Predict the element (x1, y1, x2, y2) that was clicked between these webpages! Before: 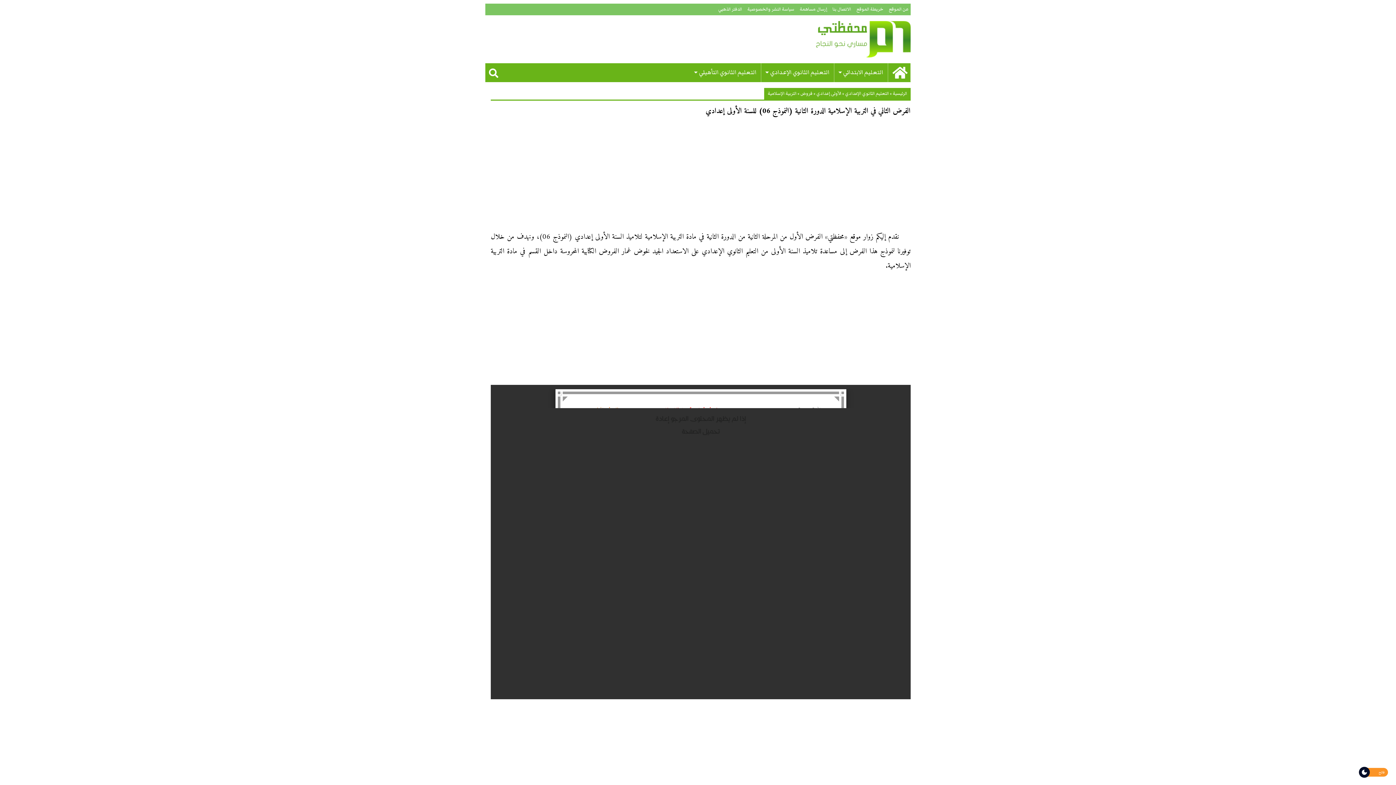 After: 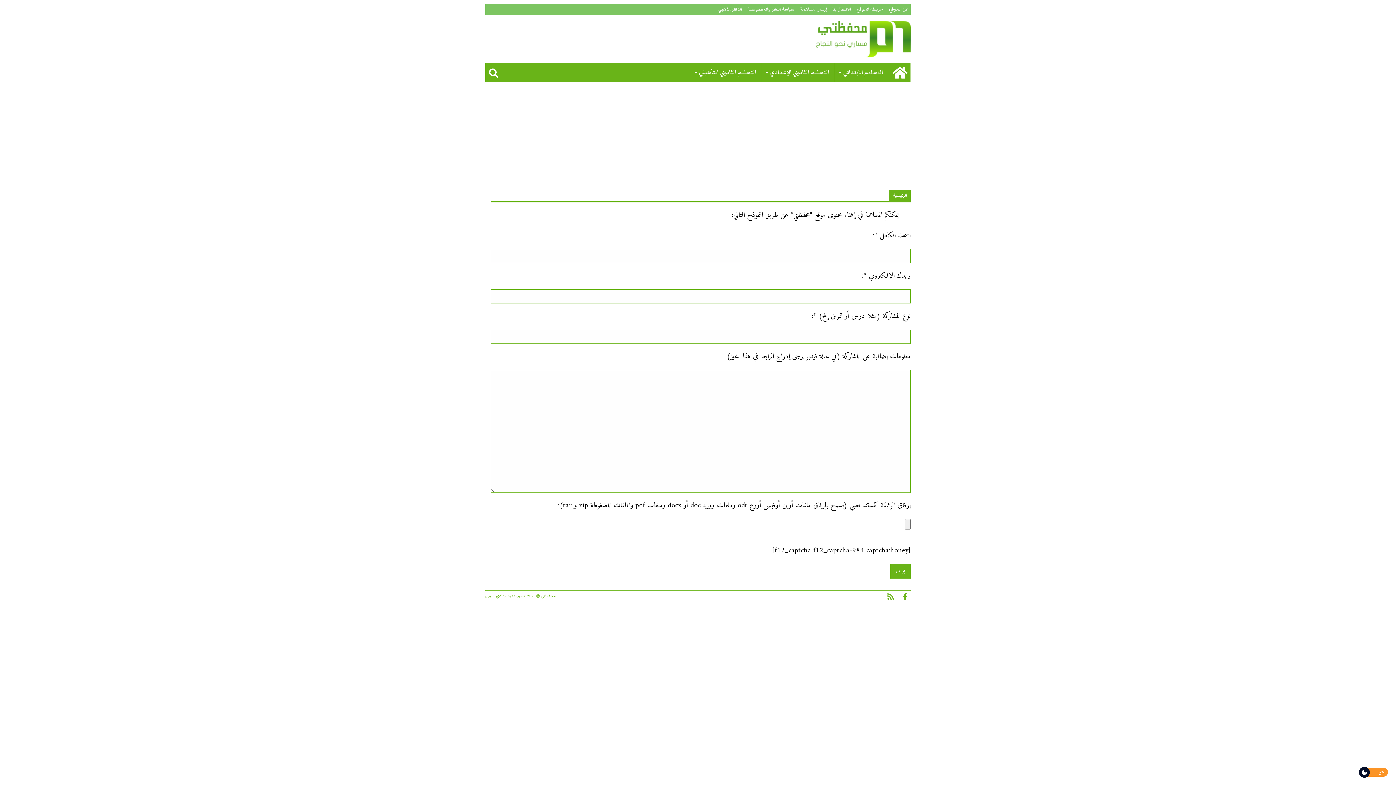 Action: label: إرسال مساهمة bbox: (797, 3, 829, 15)